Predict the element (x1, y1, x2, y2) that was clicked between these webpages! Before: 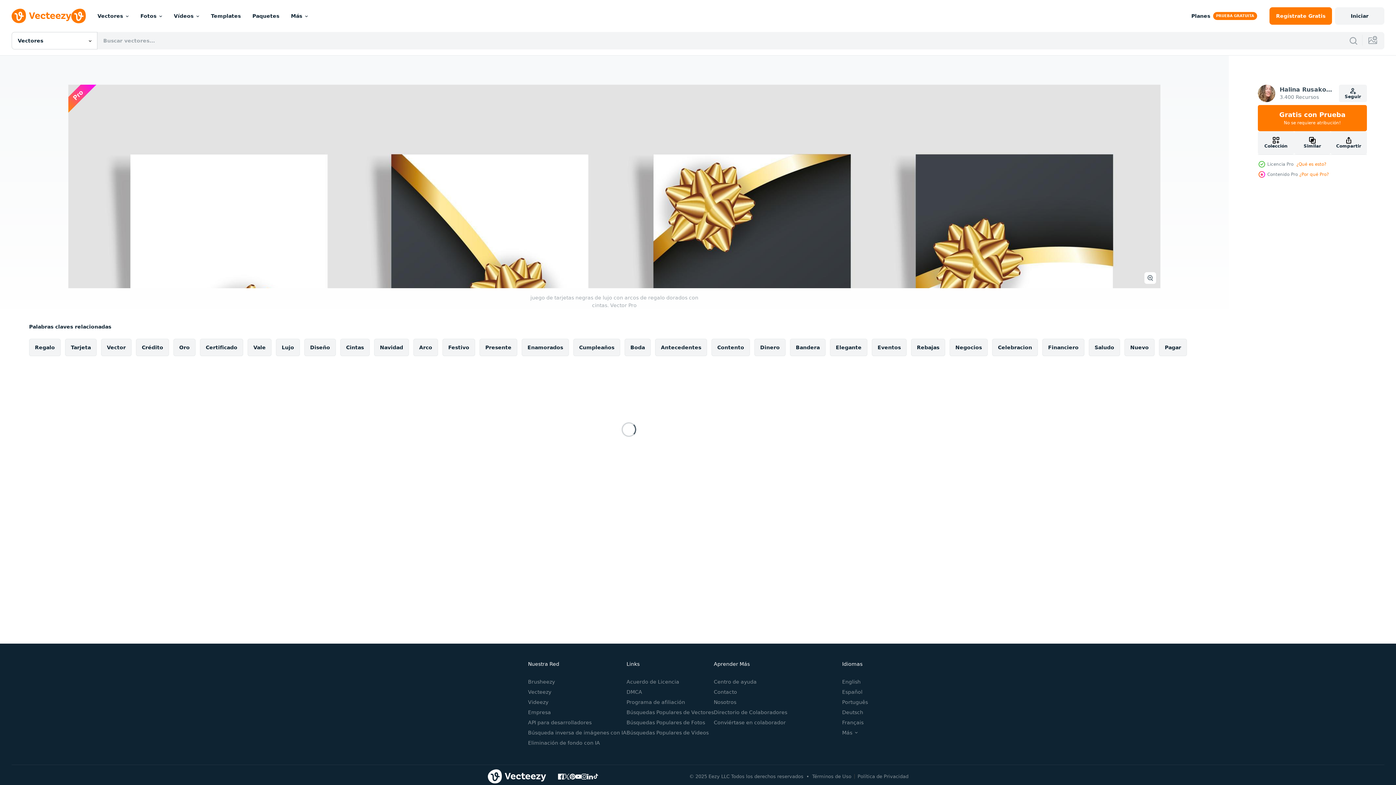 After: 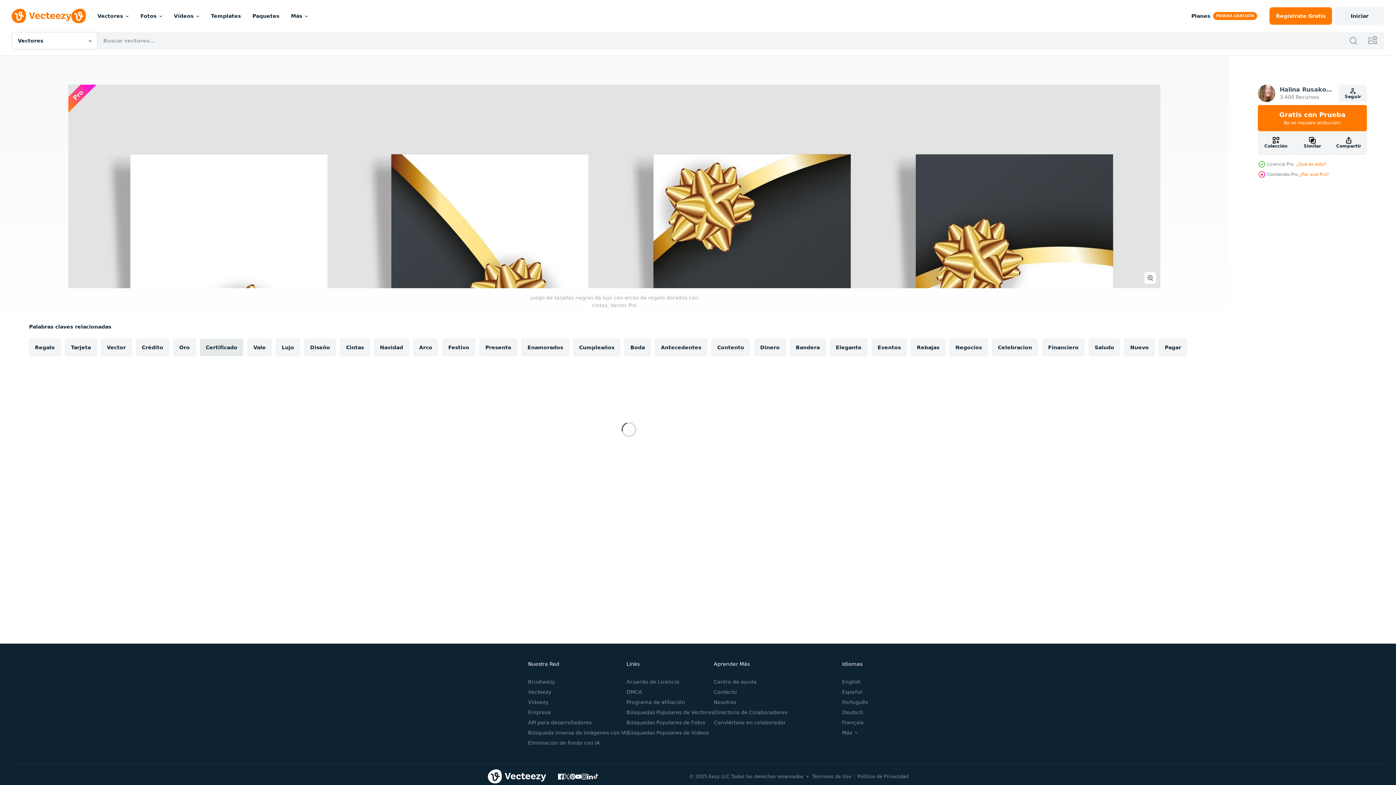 Action: label: Certificado bbox: (200, 338, 243, 356)